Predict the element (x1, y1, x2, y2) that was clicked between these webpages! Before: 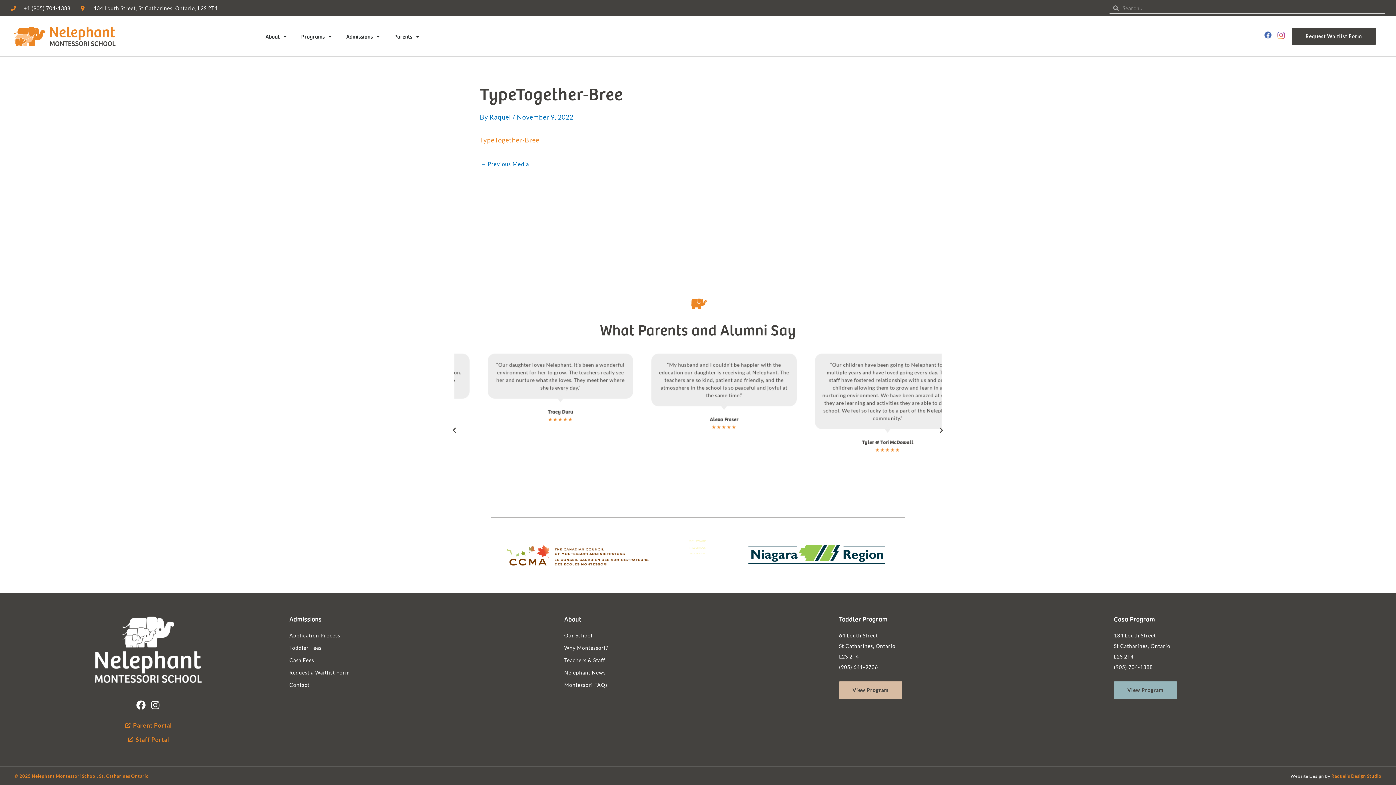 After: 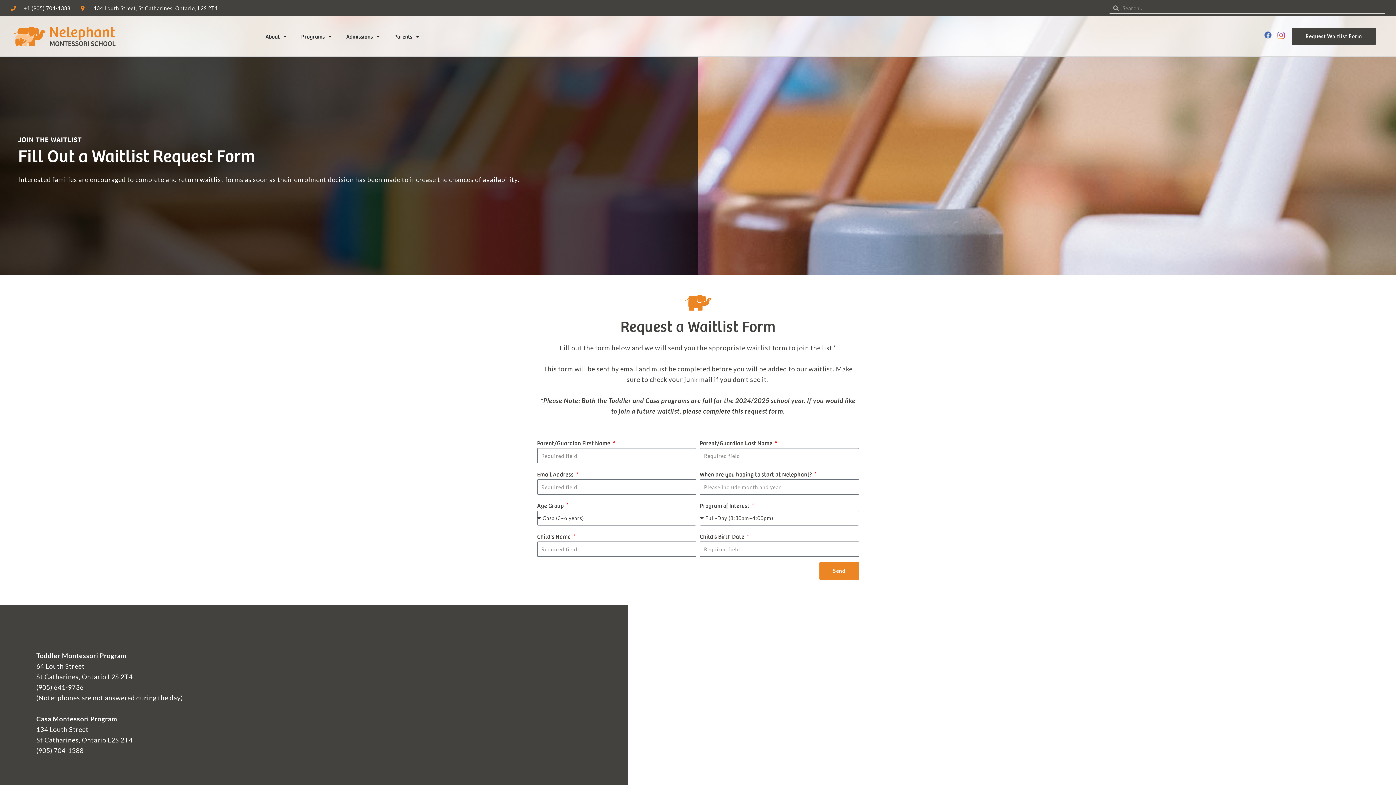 Action: bbox: (1292, 27, 1375, 45) label: Request Waitlist Form